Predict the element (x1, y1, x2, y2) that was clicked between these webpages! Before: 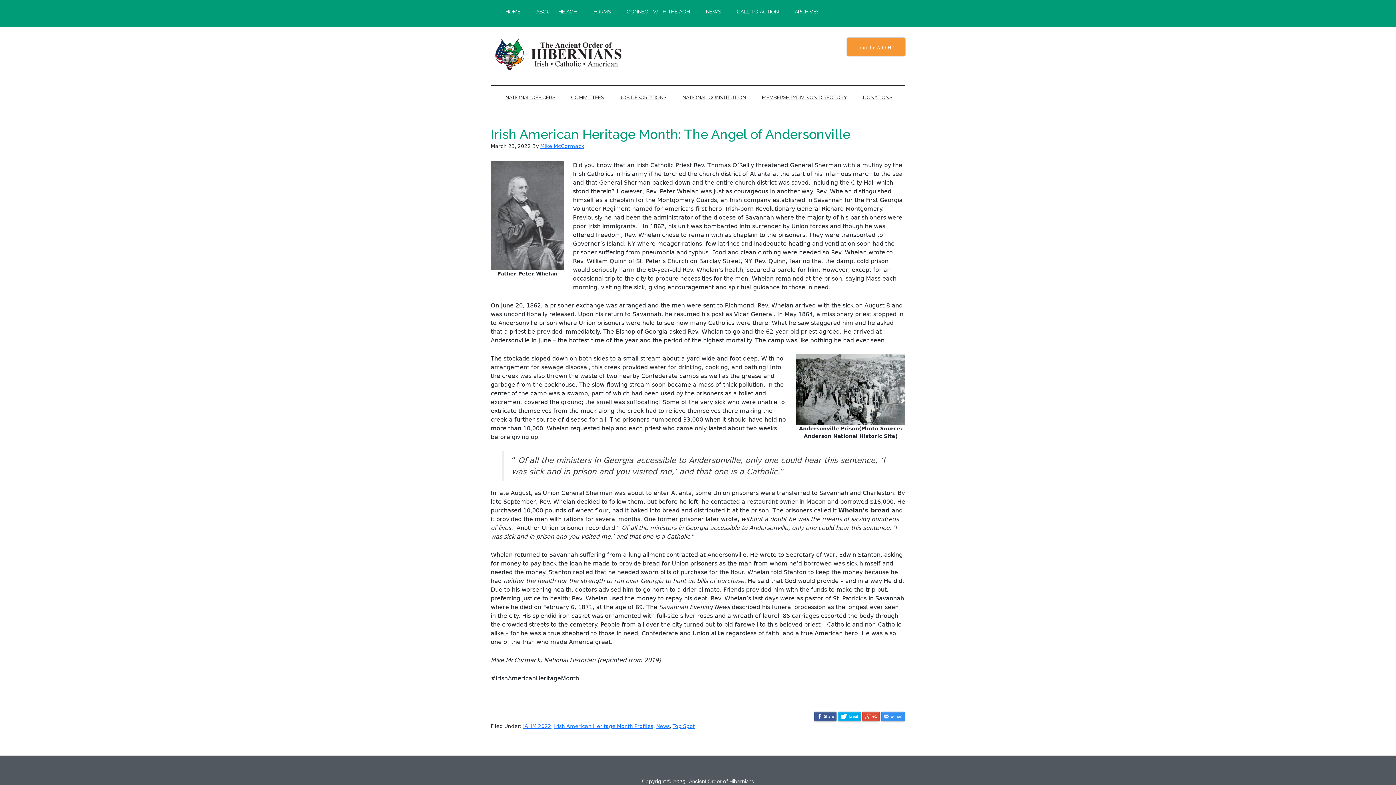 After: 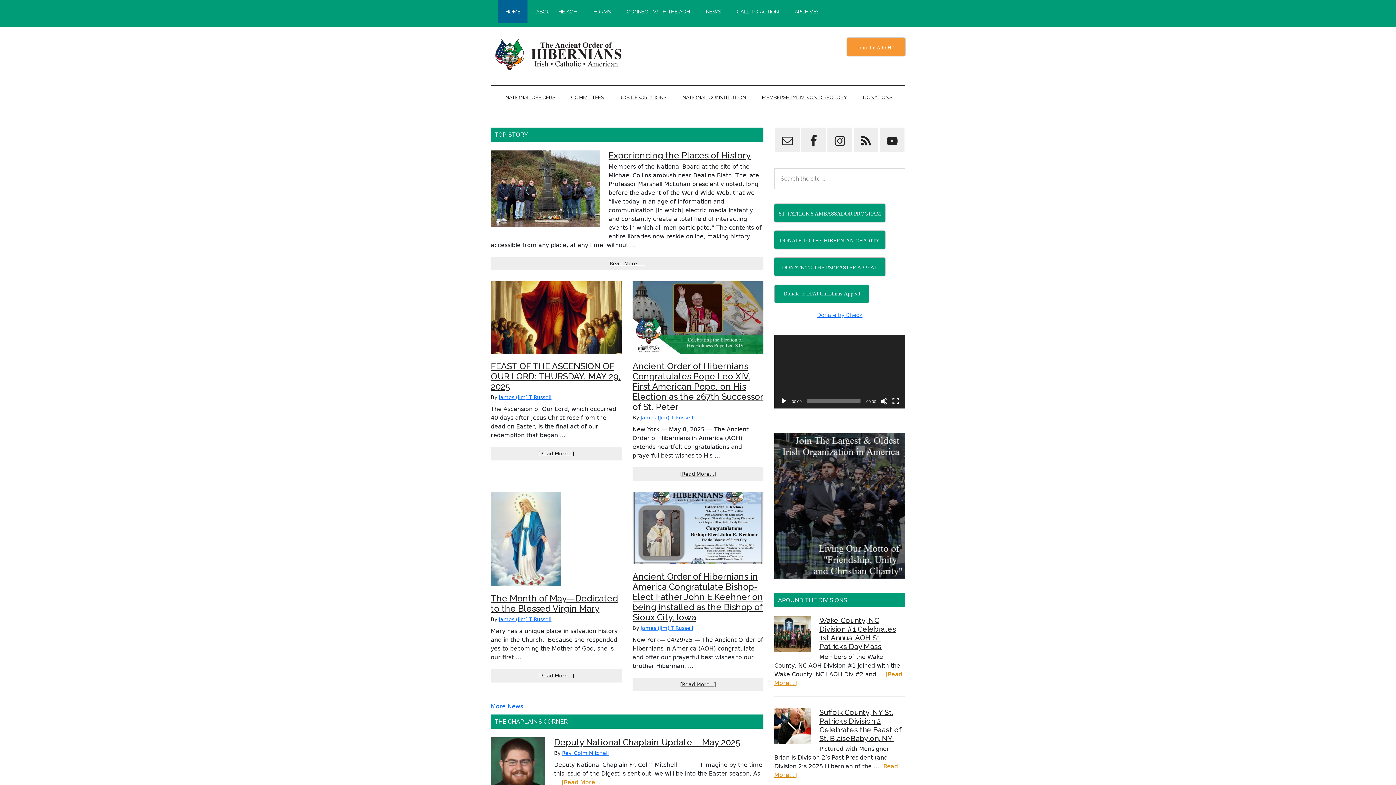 Action: bbox: (490, 37, 629, 70) label: The Ancient Order of Hibernians